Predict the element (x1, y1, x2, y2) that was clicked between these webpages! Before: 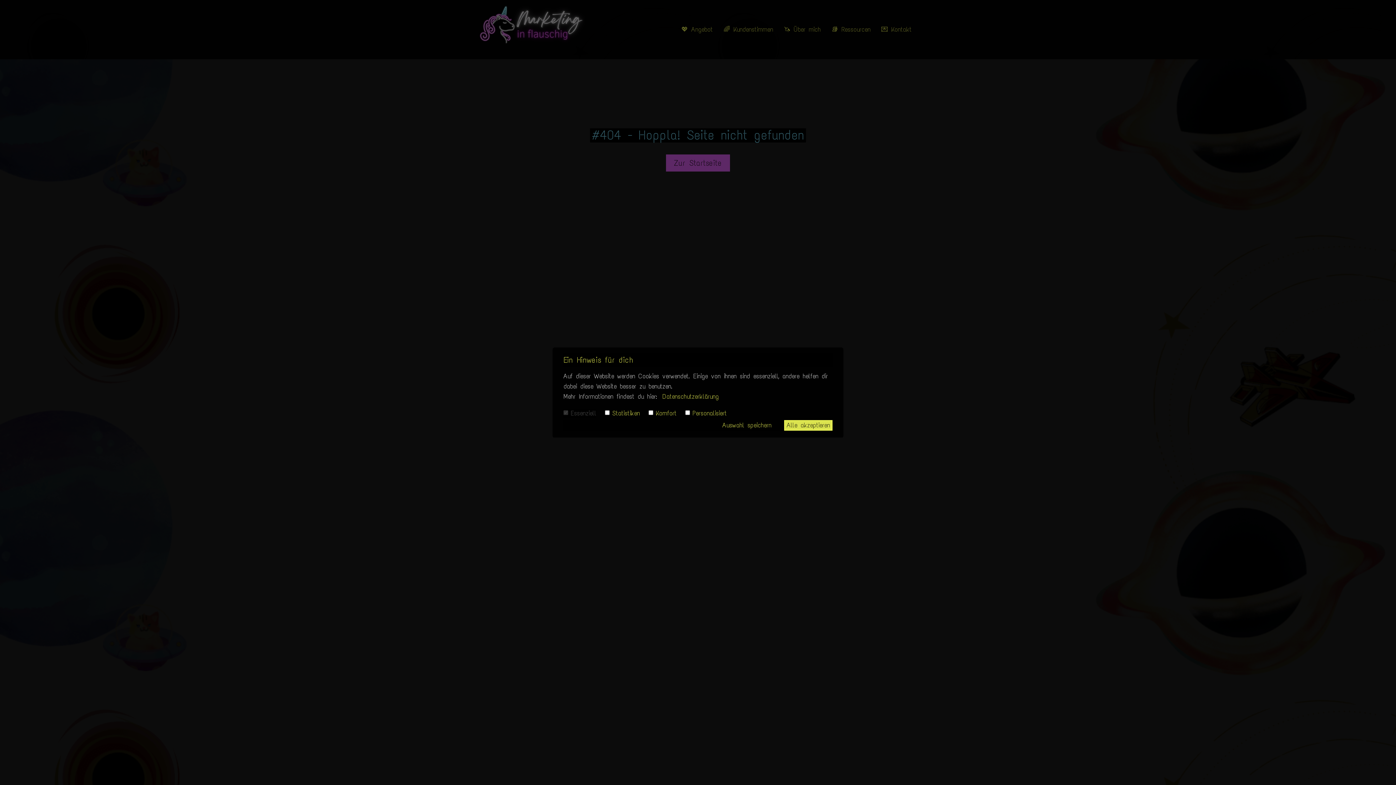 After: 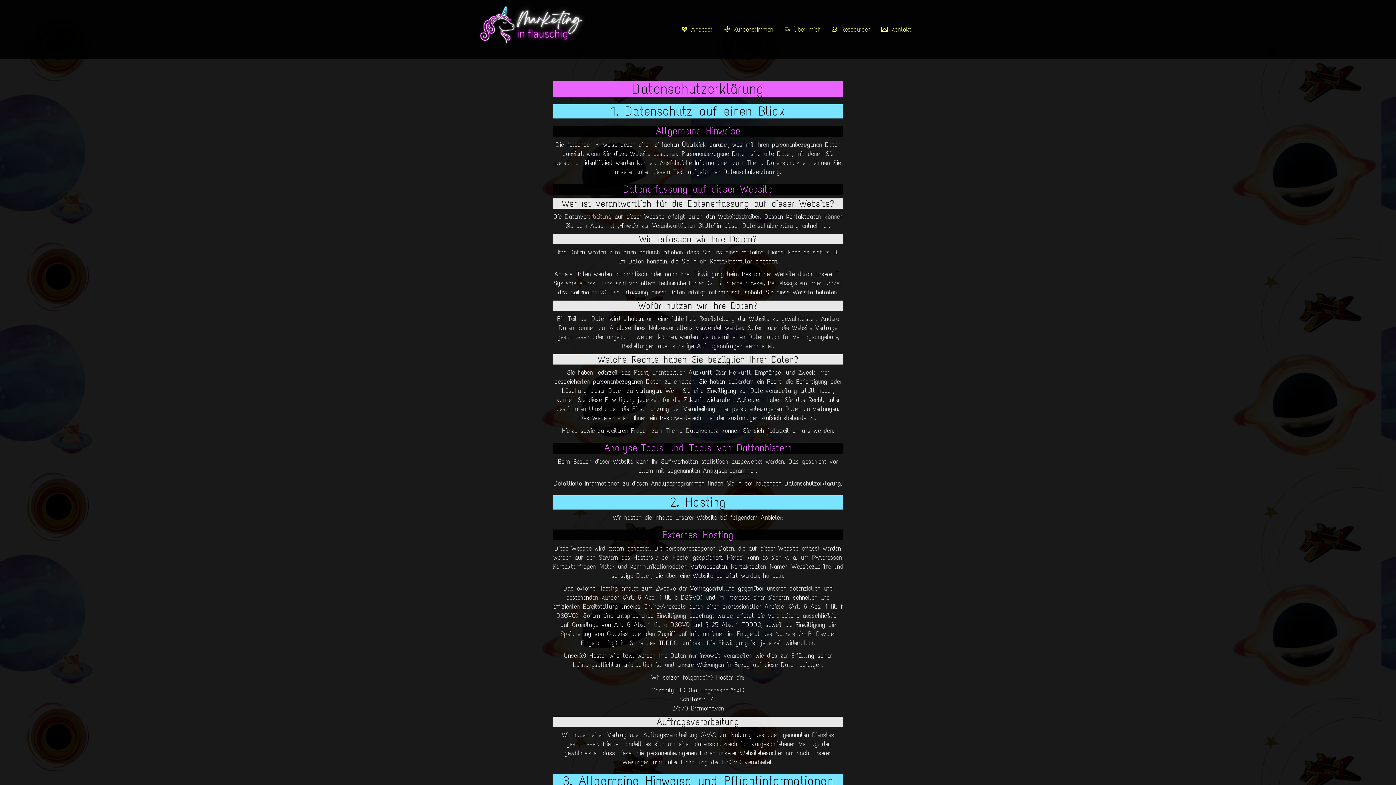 Action: label: Datenschutzerklärung bbox: (660, 392, 720, 400)